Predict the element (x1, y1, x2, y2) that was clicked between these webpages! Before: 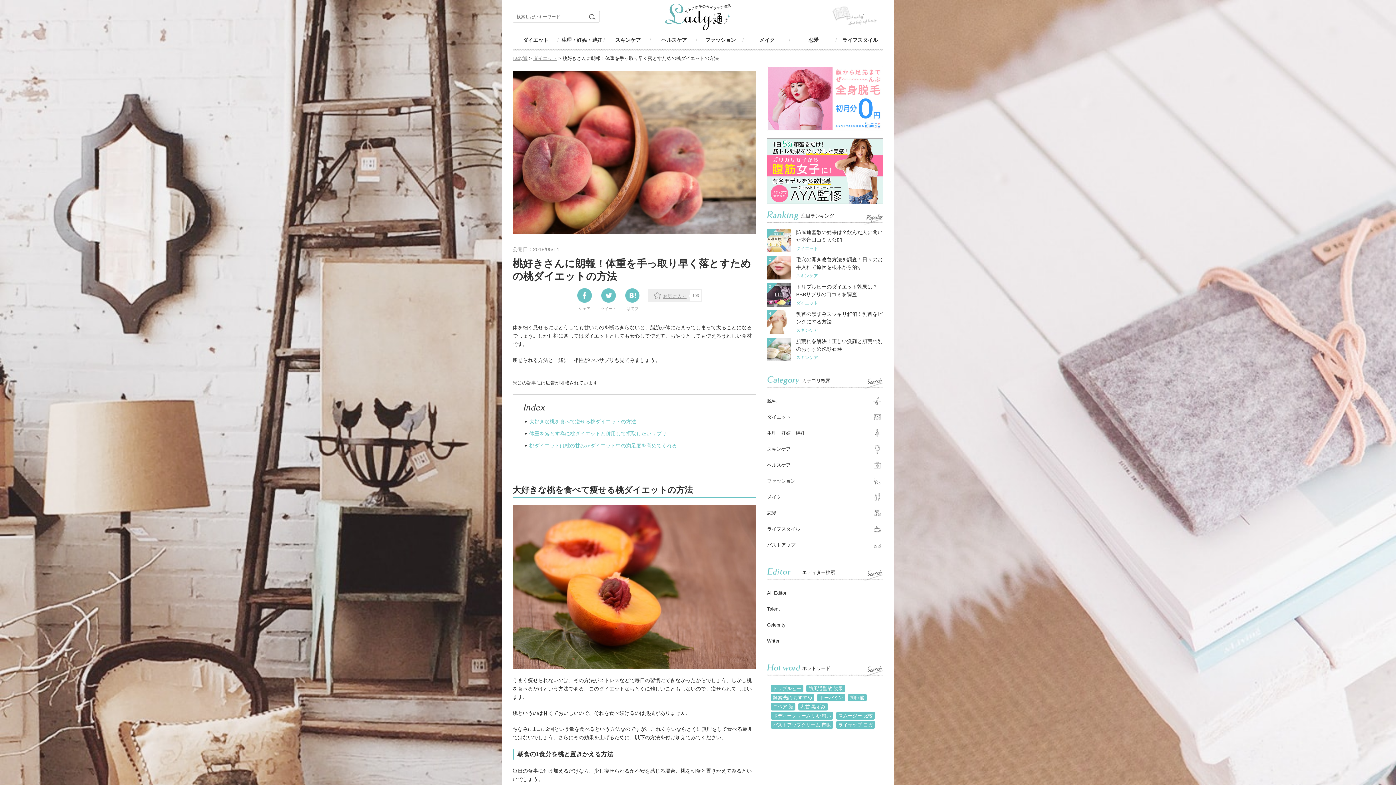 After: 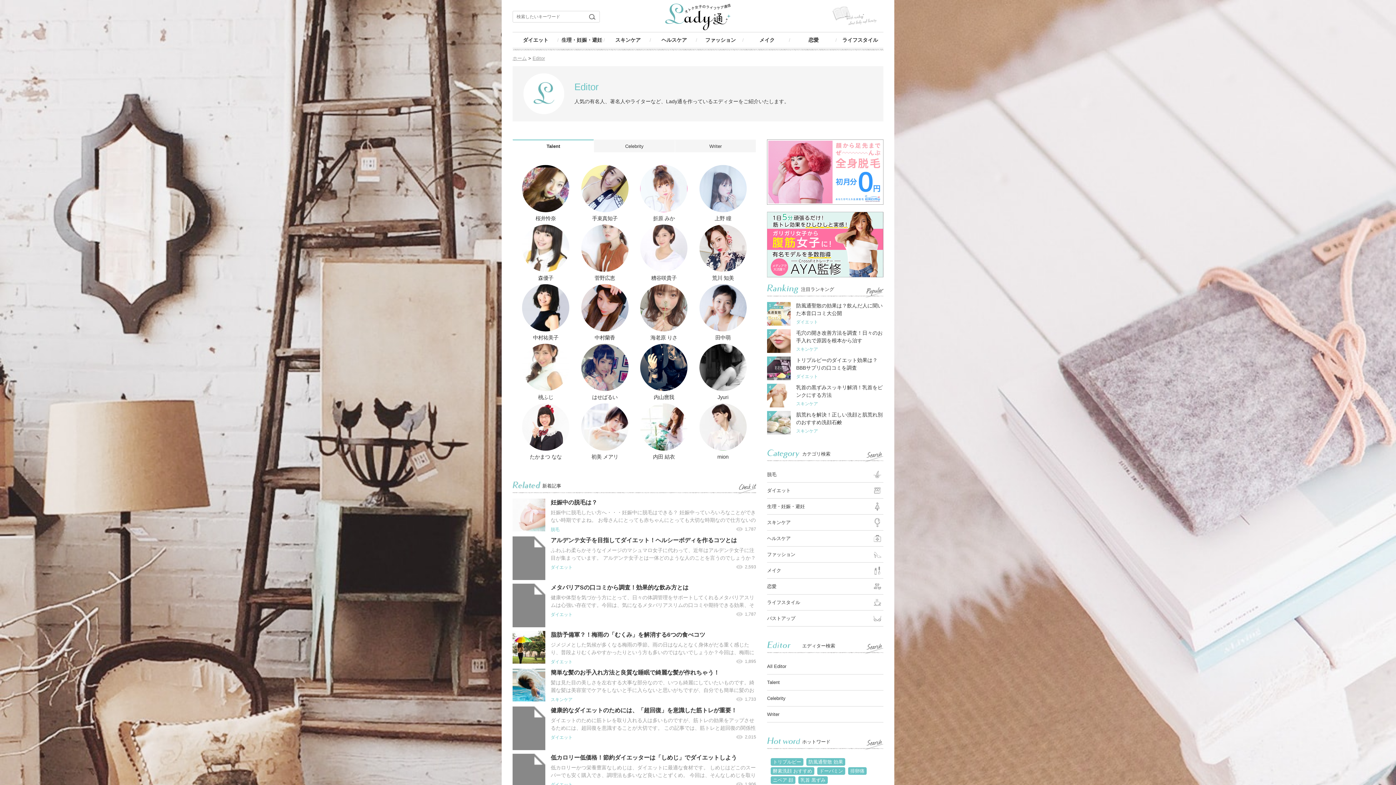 Action: bbox: (767, 585, 883, 600) label: All Editor